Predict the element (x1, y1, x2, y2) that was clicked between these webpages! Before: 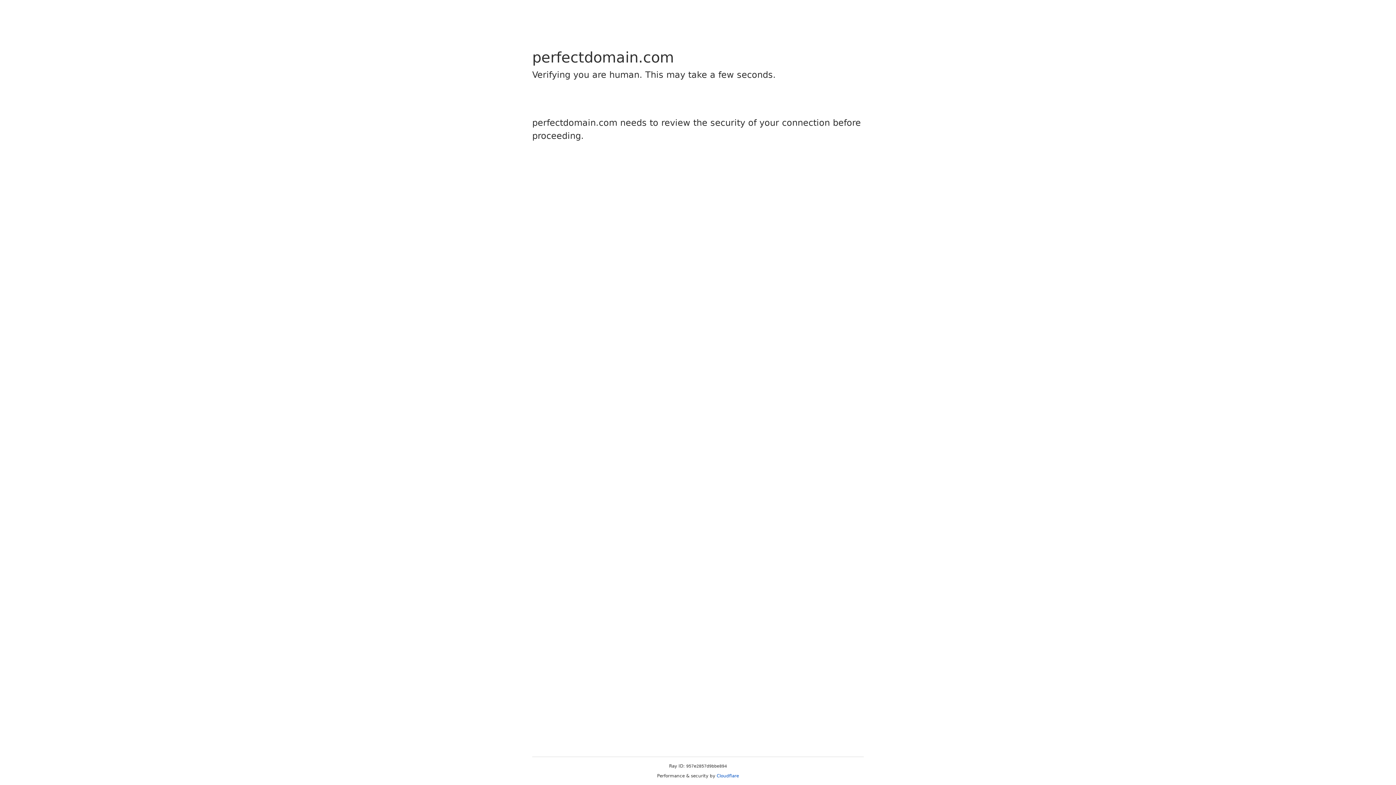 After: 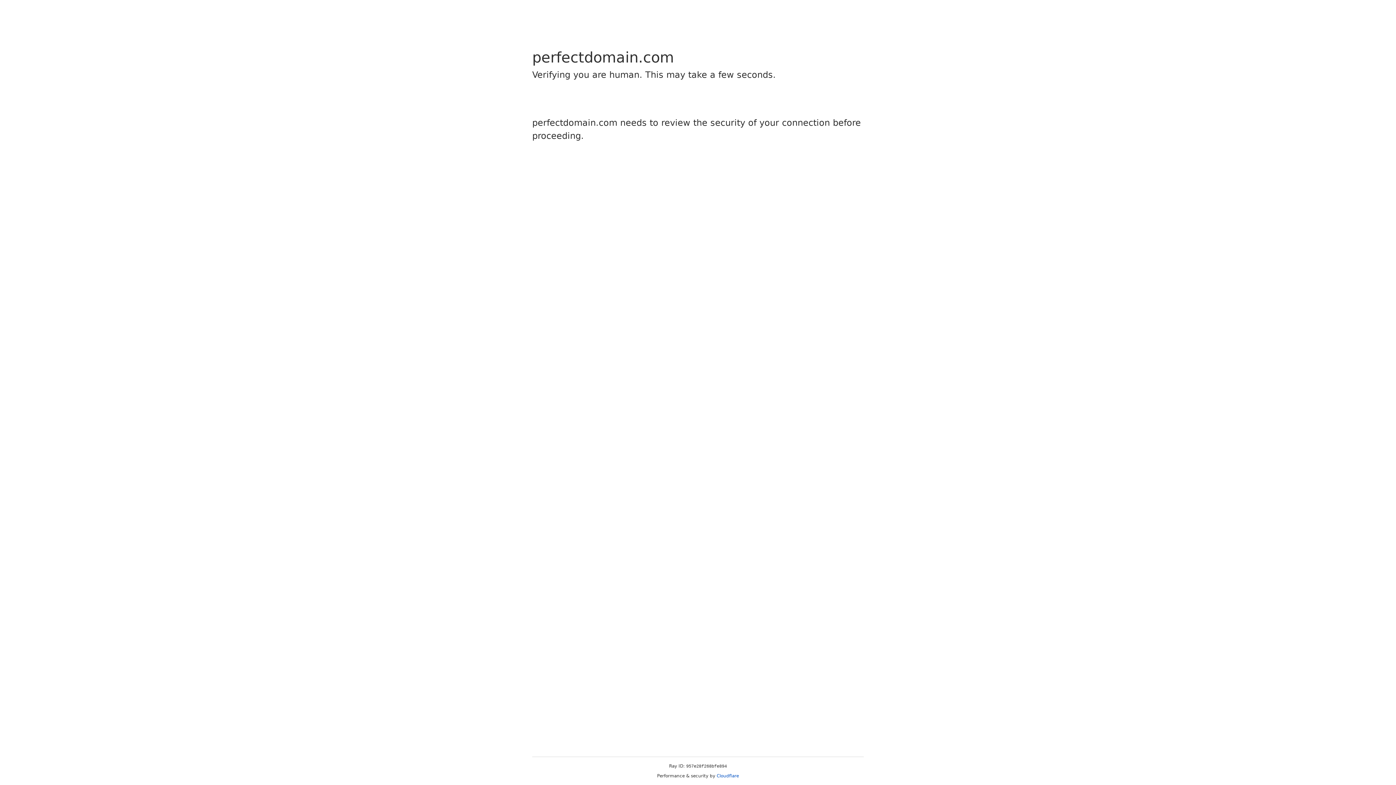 Action: bbox: (716, 773, 739, 778) label: Cloudflare